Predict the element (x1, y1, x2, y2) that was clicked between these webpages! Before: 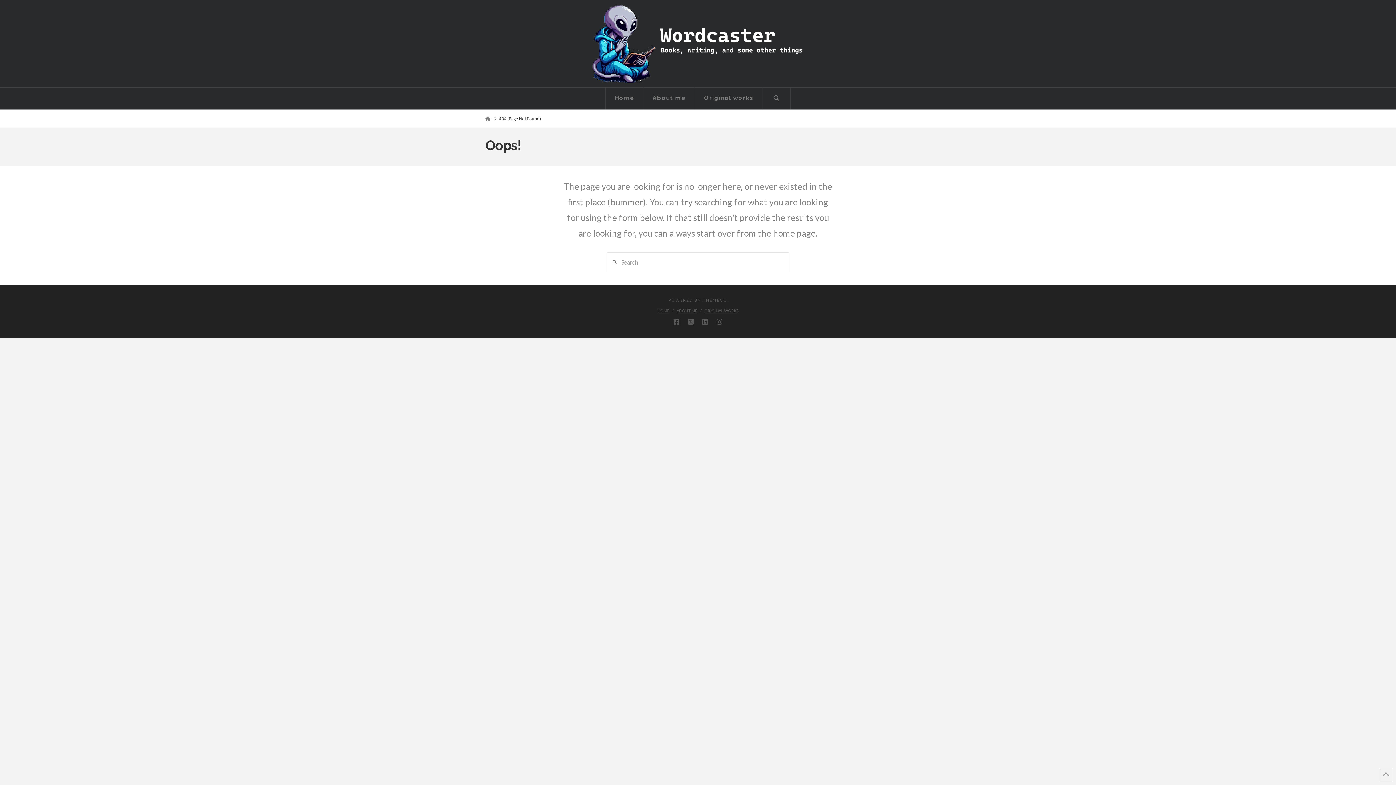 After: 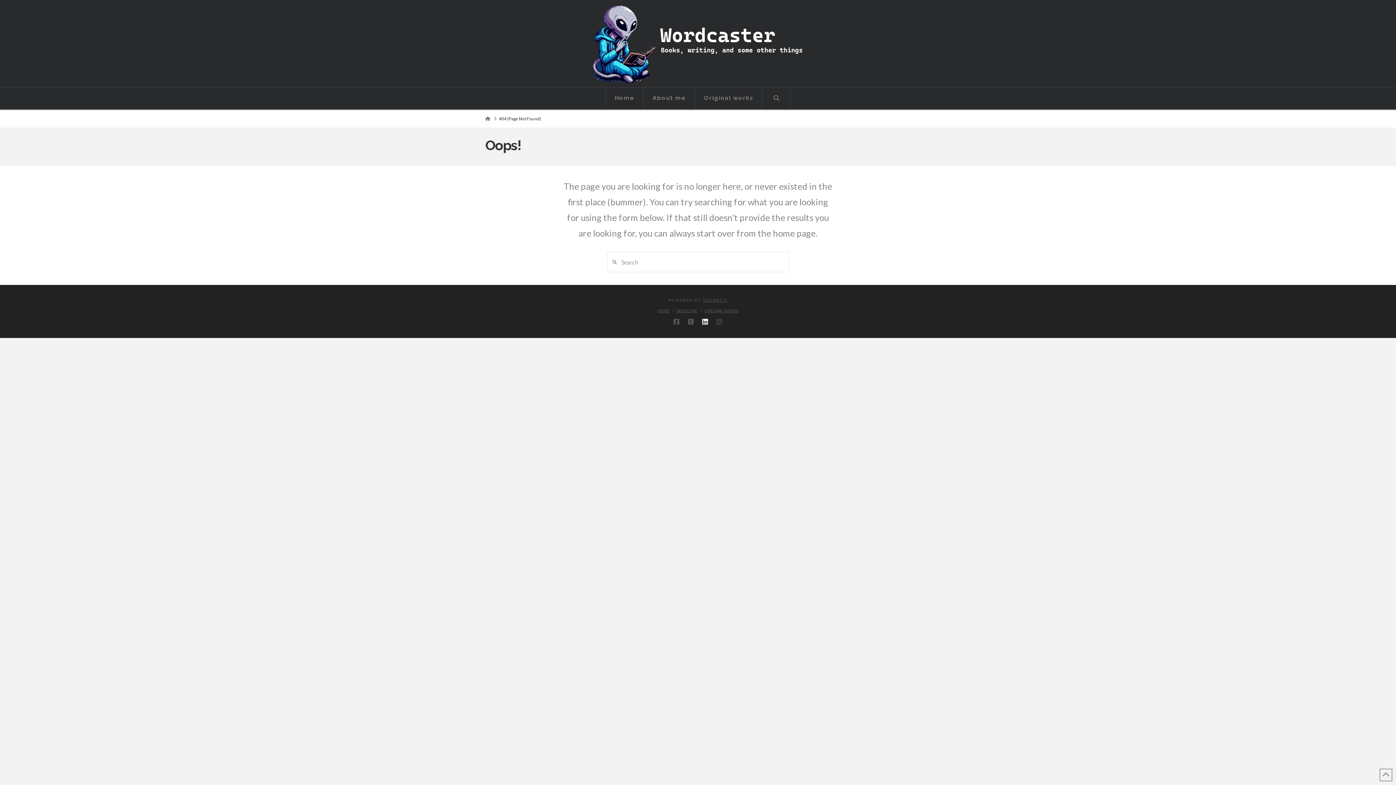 Action: bbox: (702, 319, 708, 325)